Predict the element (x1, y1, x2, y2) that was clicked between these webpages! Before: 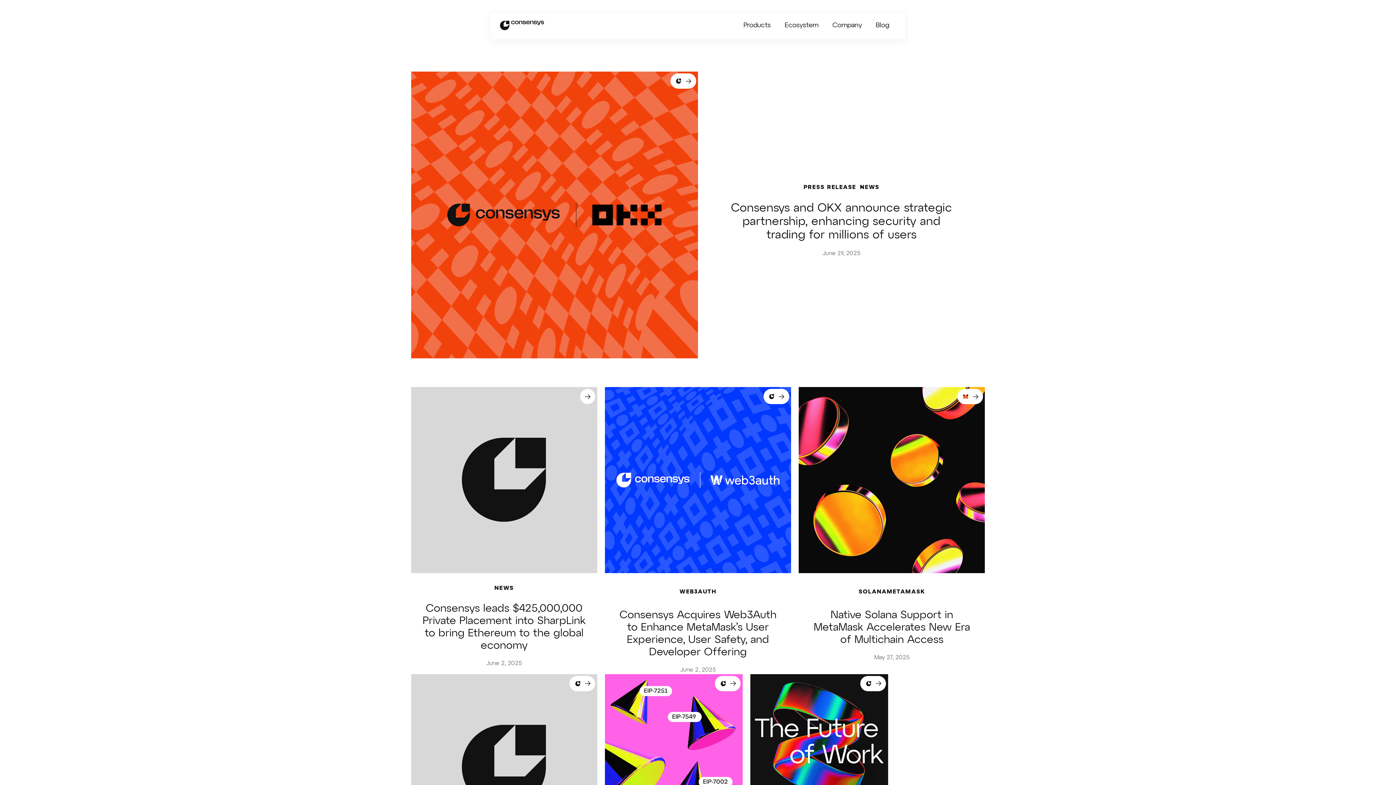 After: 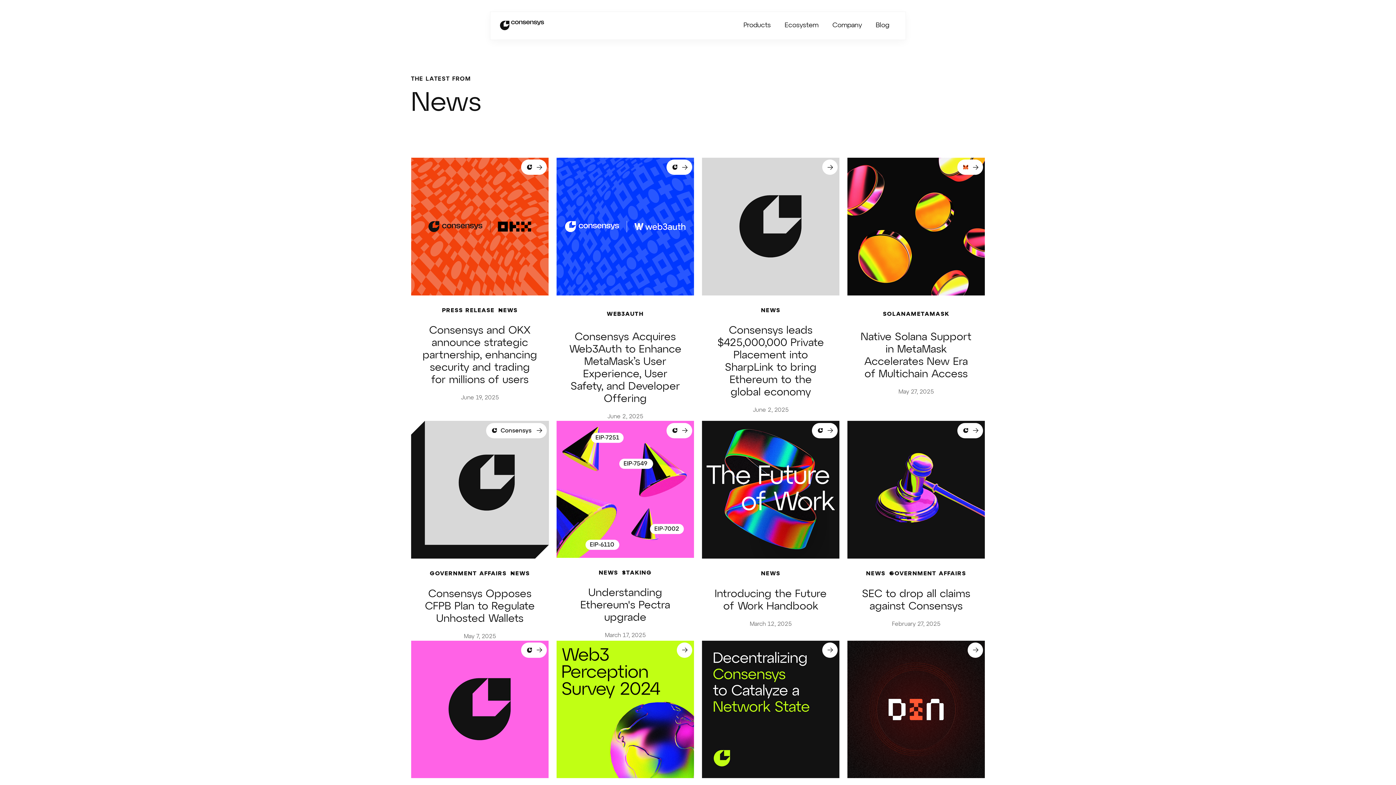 Action: label: NEWS bbox: (494, 585, 513, 591)